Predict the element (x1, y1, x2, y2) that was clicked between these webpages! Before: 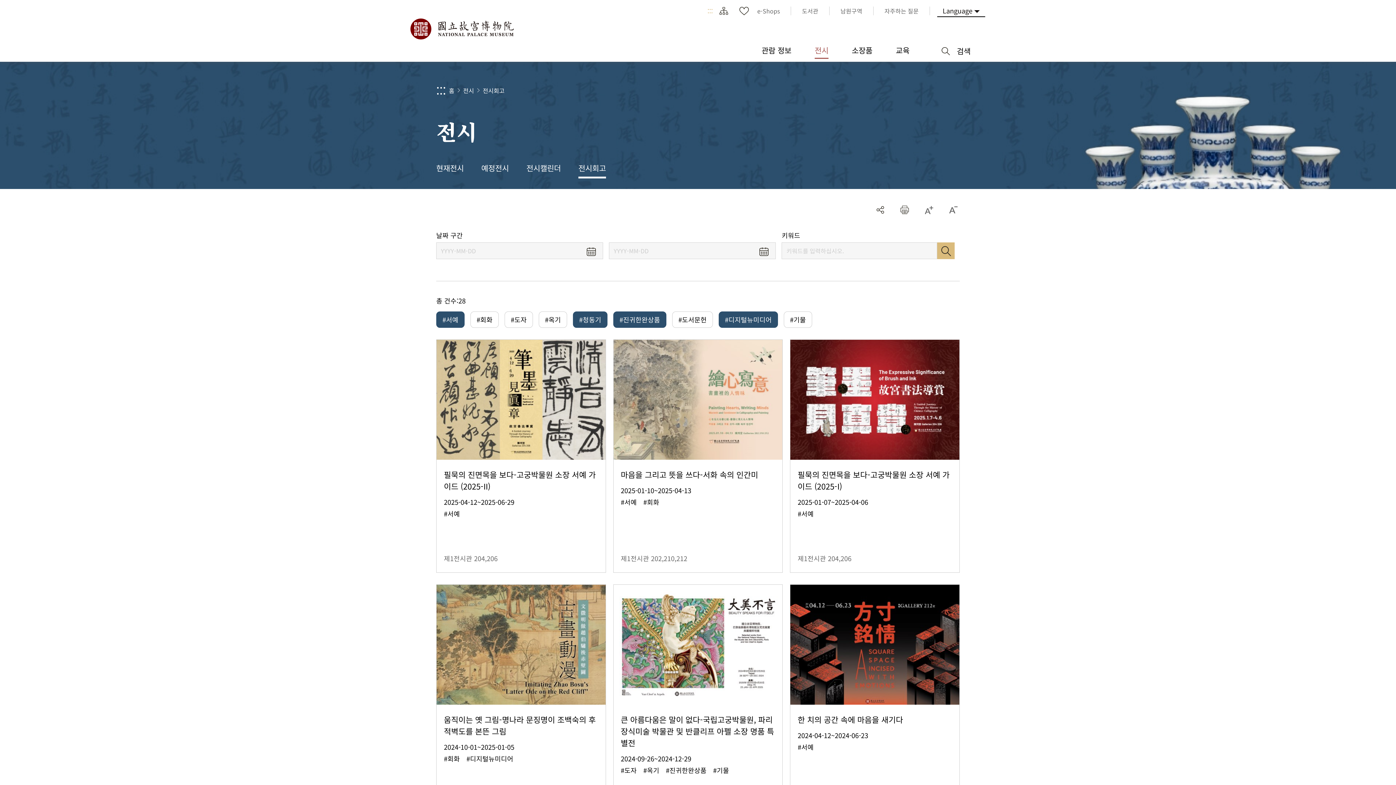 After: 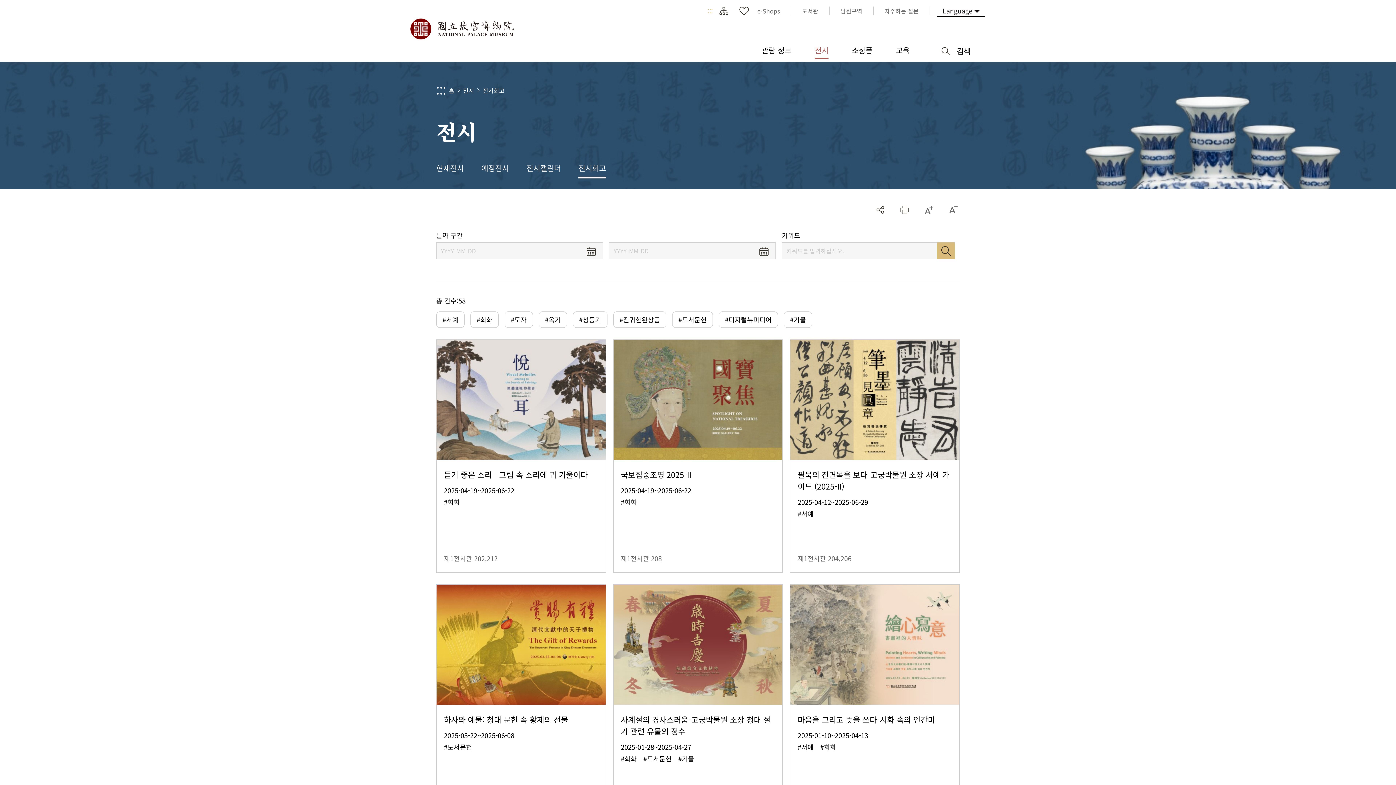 Action: label: 검색 bbox: (937, 242, 954, 259)